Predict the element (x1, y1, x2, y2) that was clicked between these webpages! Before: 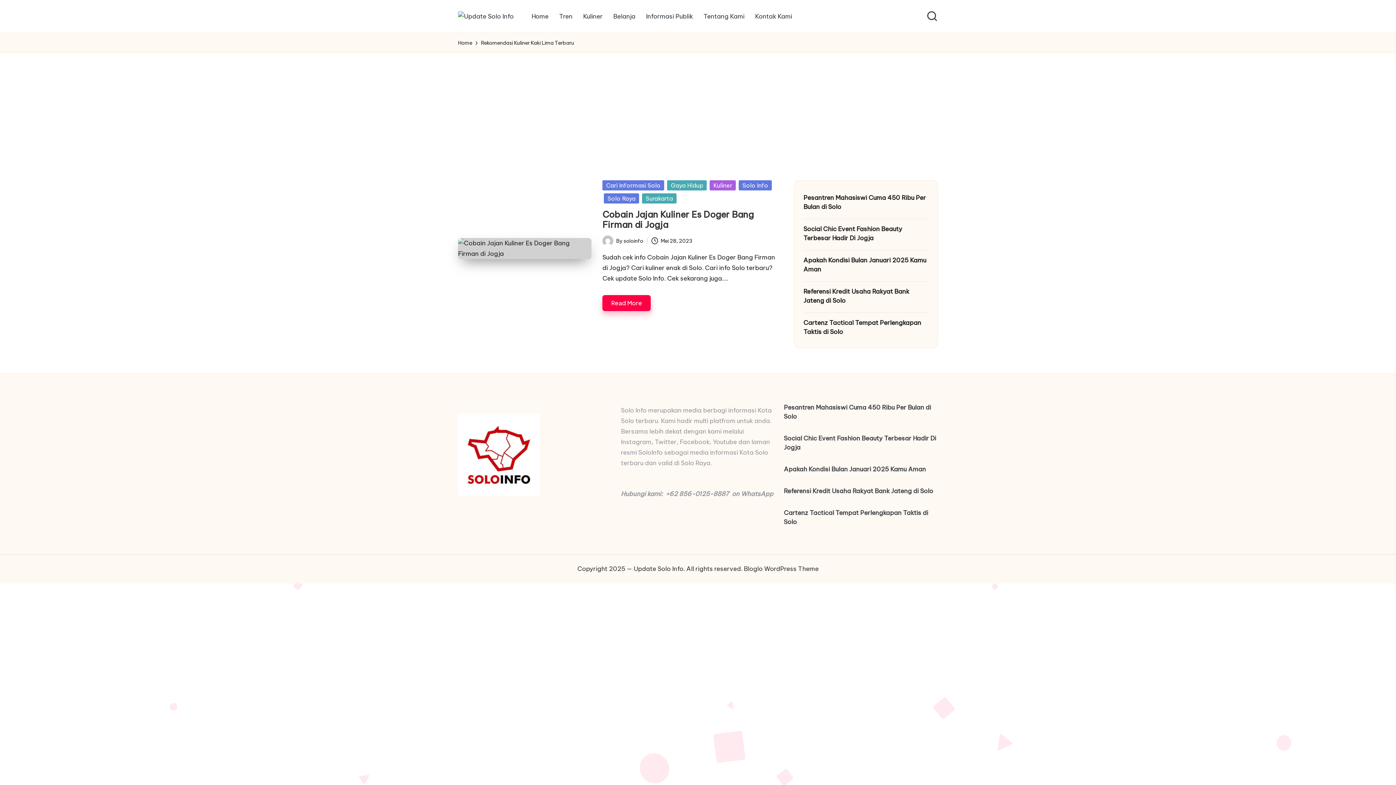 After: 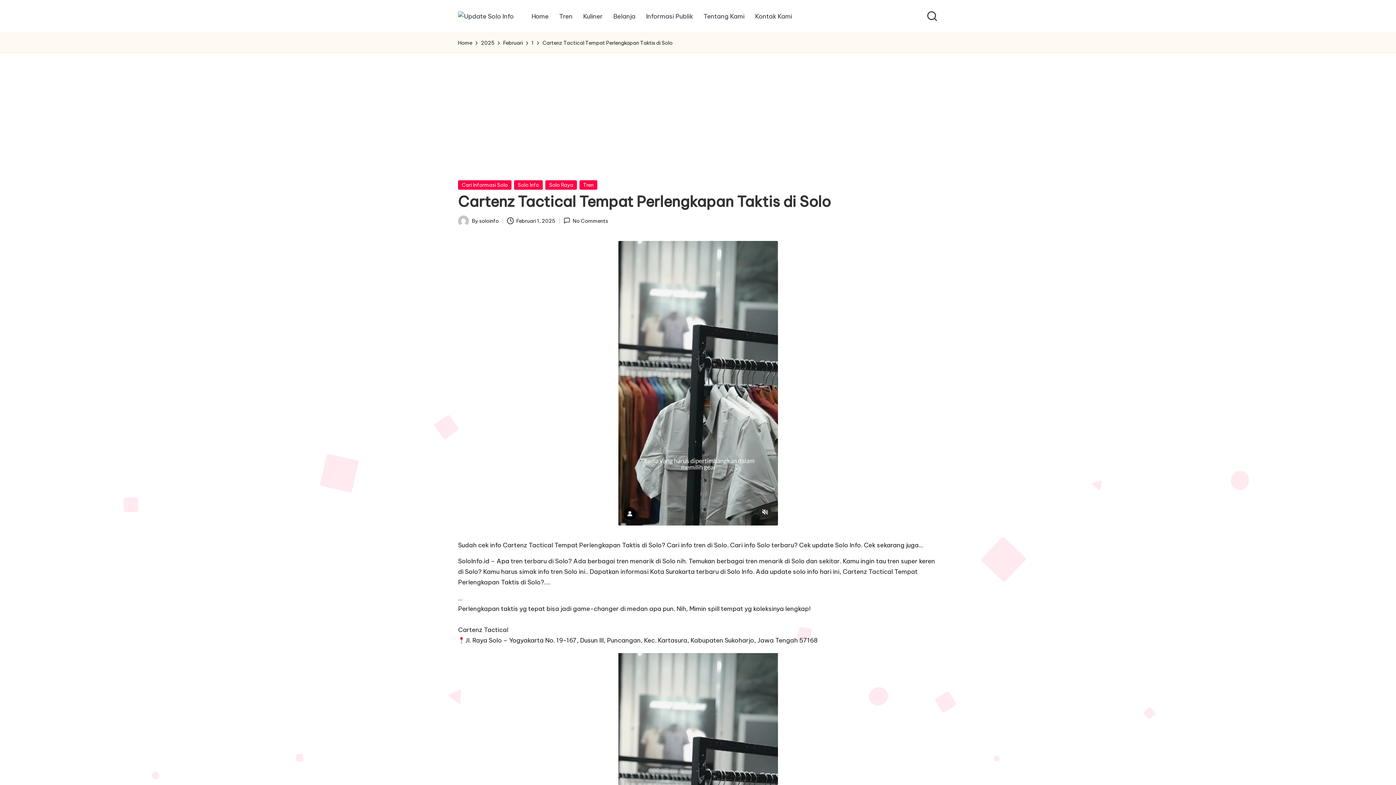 Action: label: Cartenz Tactical Tempat Perlengkapan Taktis di Solo bbox: (803, 318, 928, 336)